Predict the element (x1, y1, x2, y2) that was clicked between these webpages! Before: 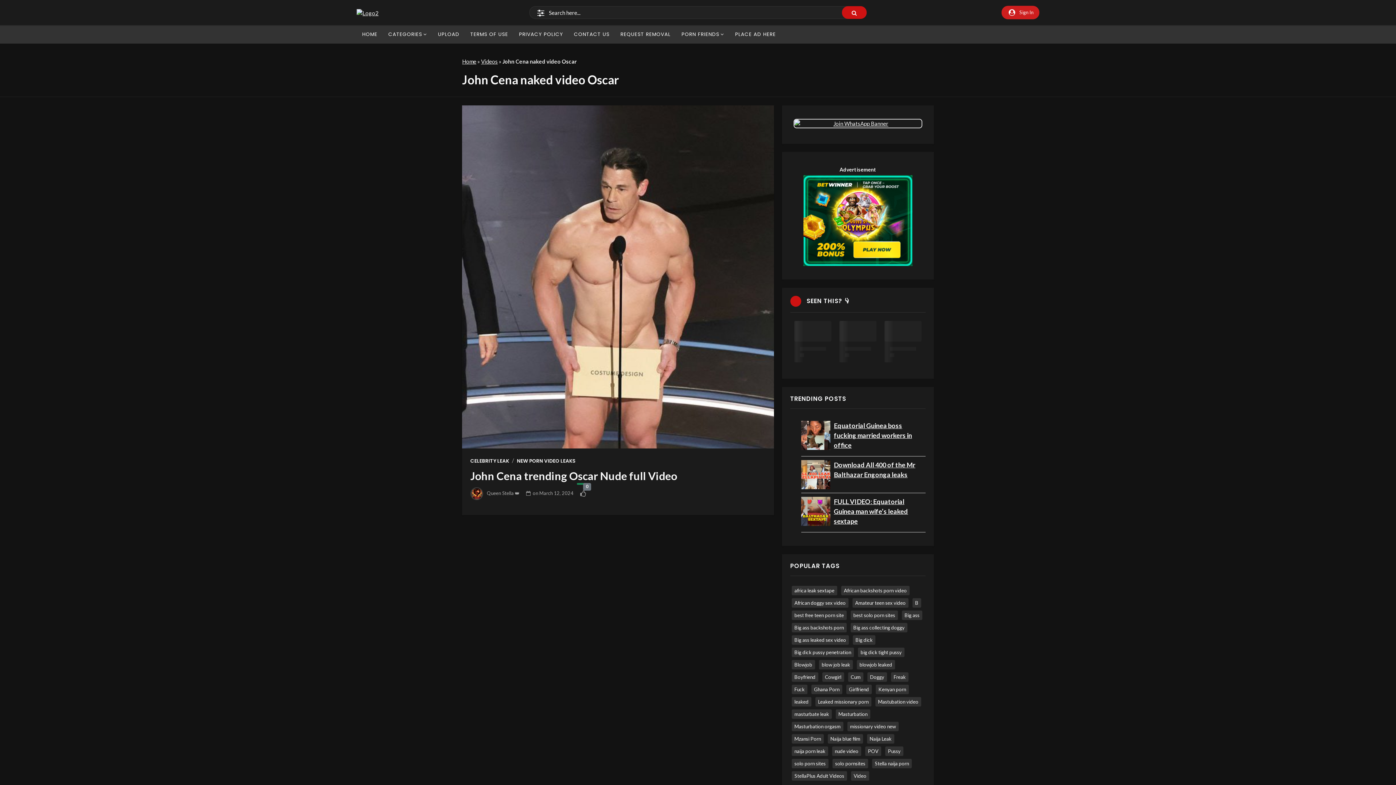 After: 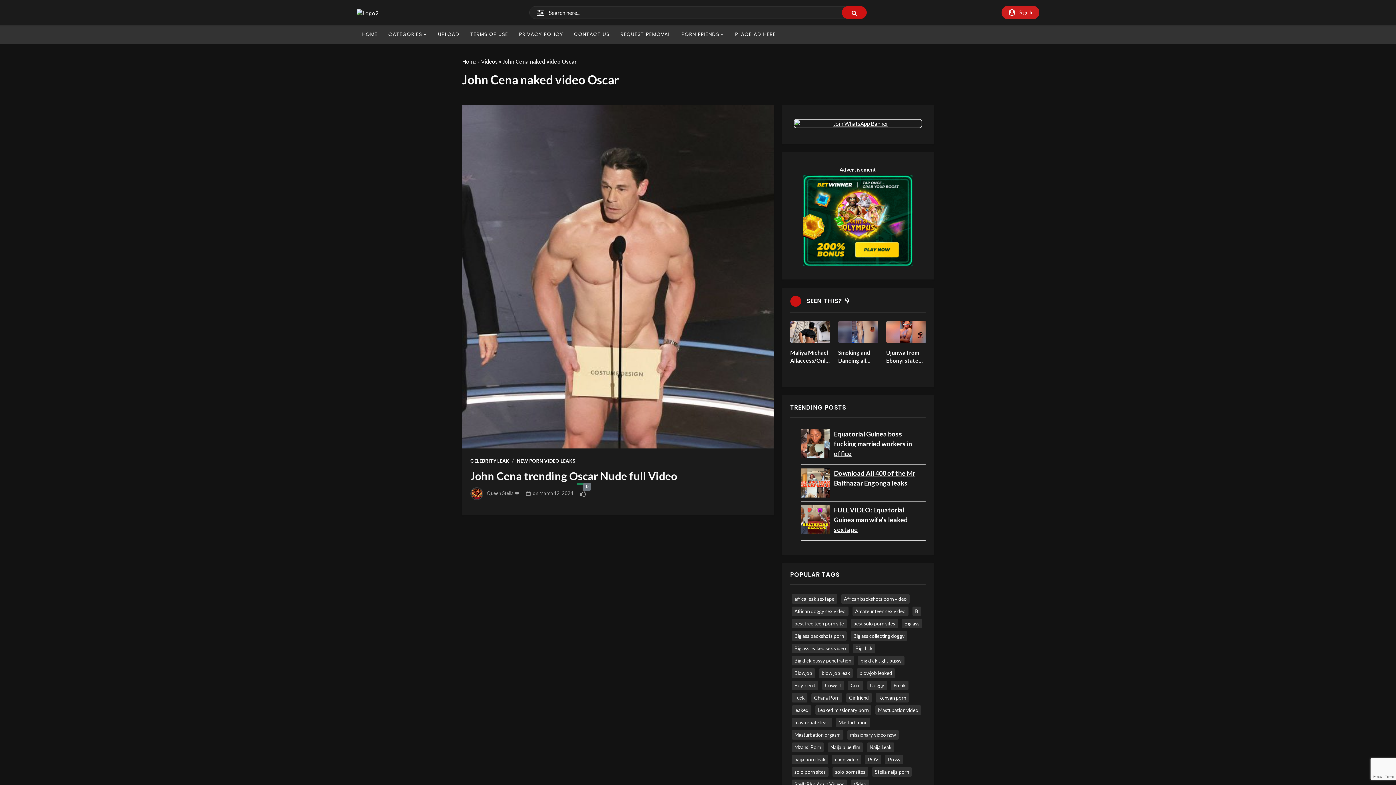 Action: bbox: (577, 486, 589, 500) label: 0